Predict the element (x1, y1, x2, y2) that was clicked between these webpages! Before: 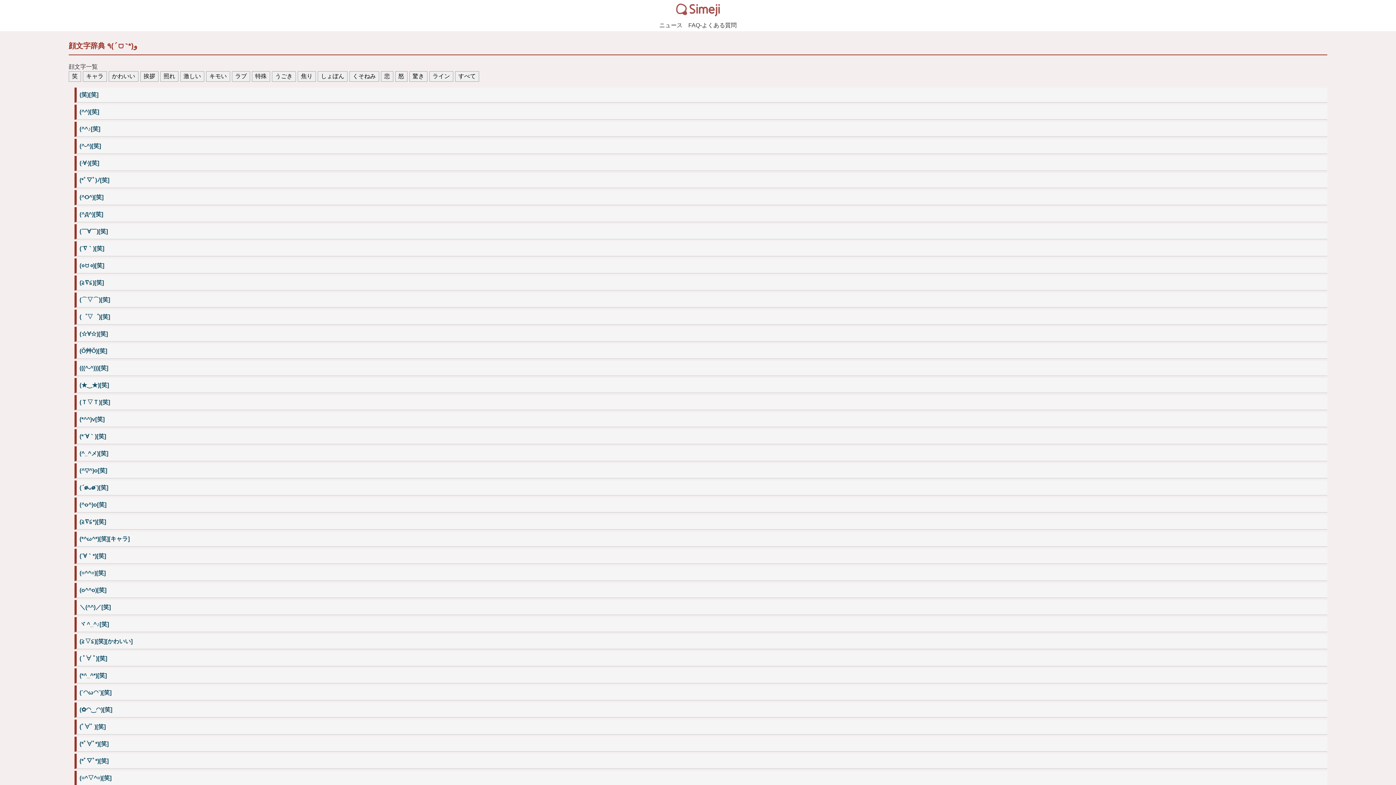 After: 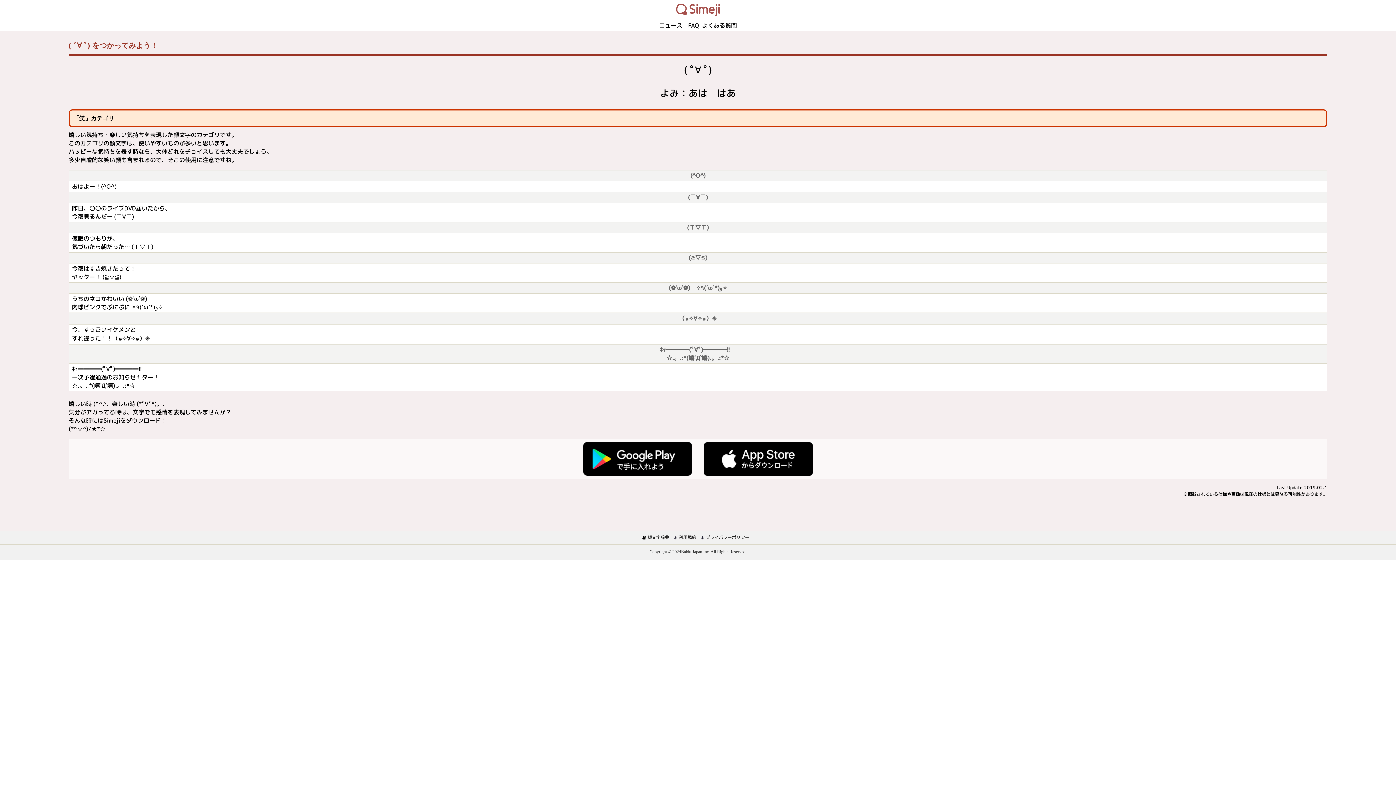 Action: label: ( ﾟ∀ ﾟ)[笑] bbox: (79, 655, 107, 661)